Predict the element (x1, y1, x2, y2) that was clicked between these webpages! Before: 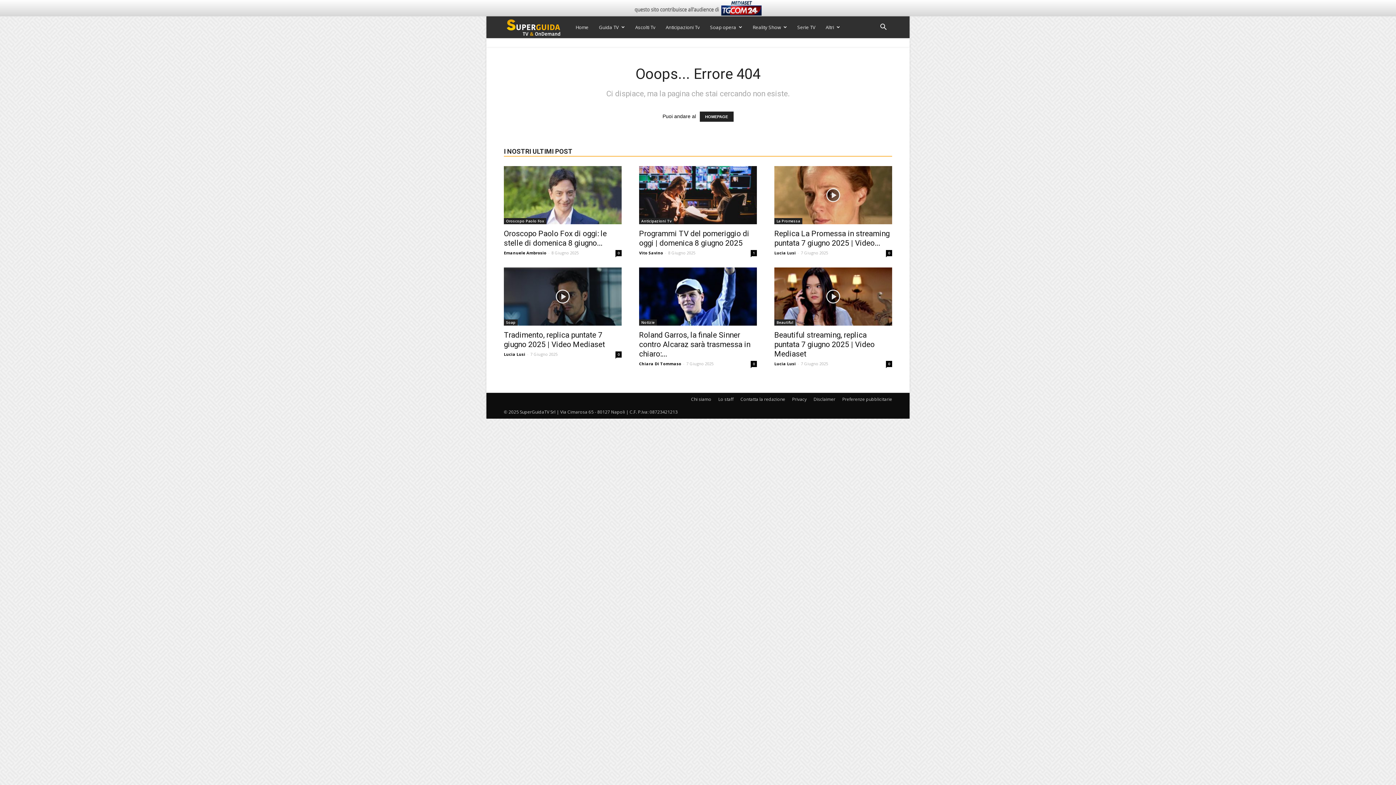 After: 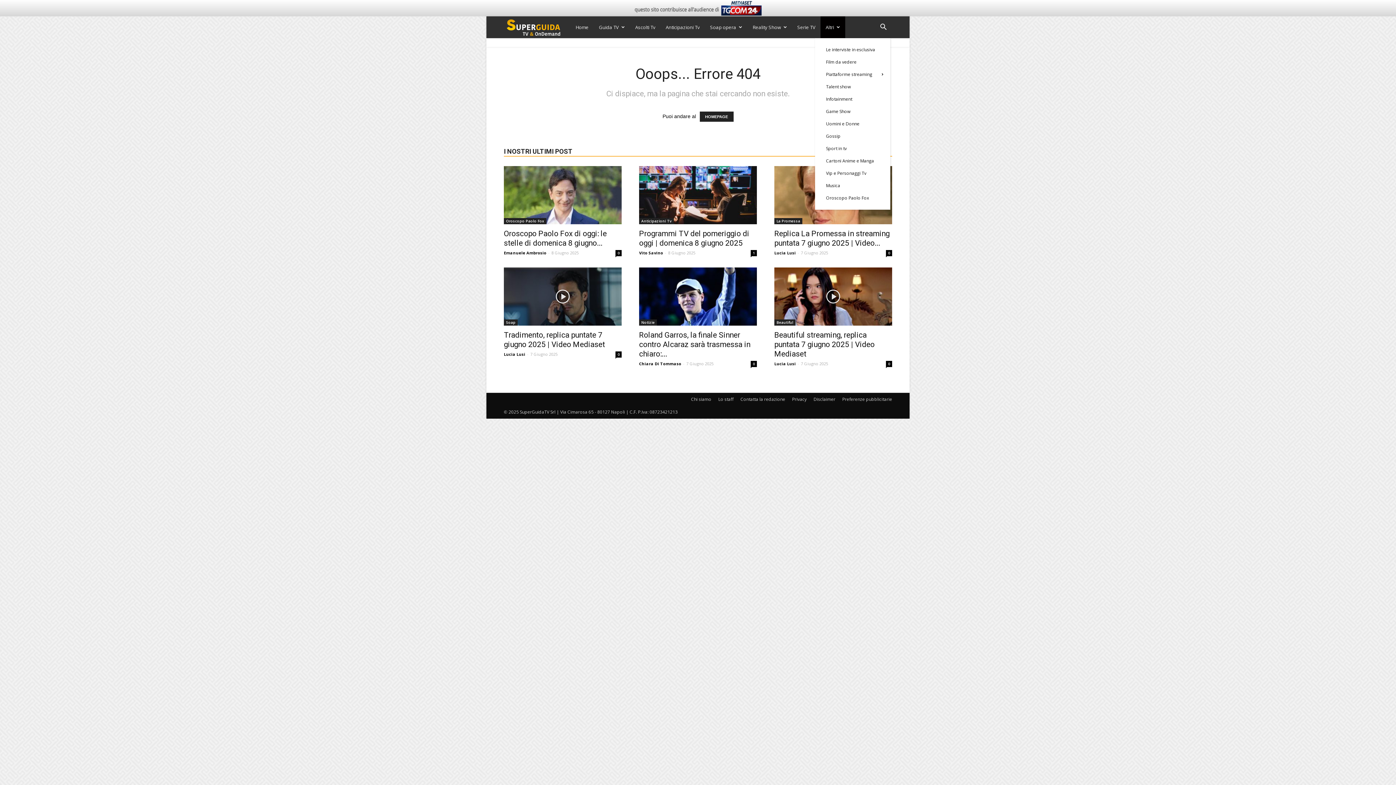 Action: label: Altri bbox: (820, 16, 845, 38)